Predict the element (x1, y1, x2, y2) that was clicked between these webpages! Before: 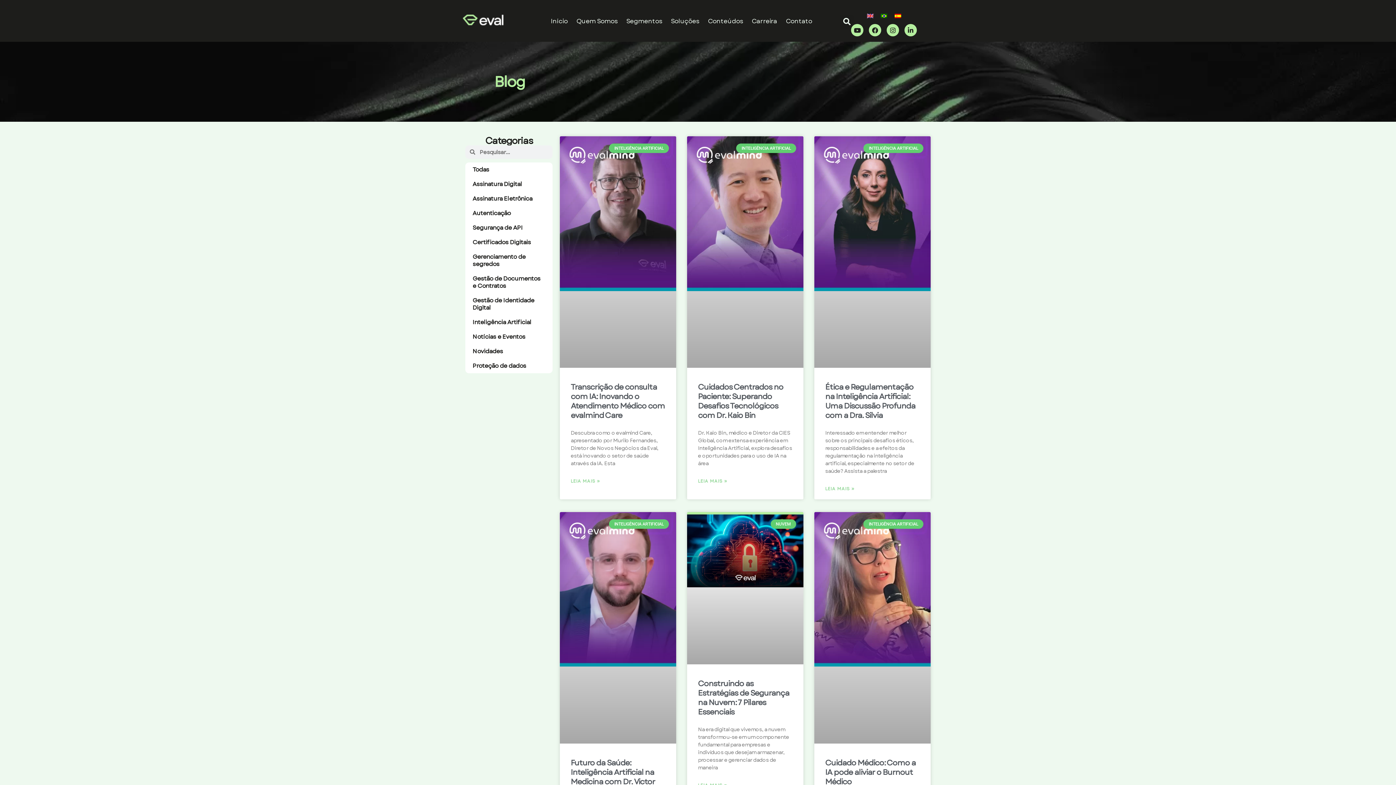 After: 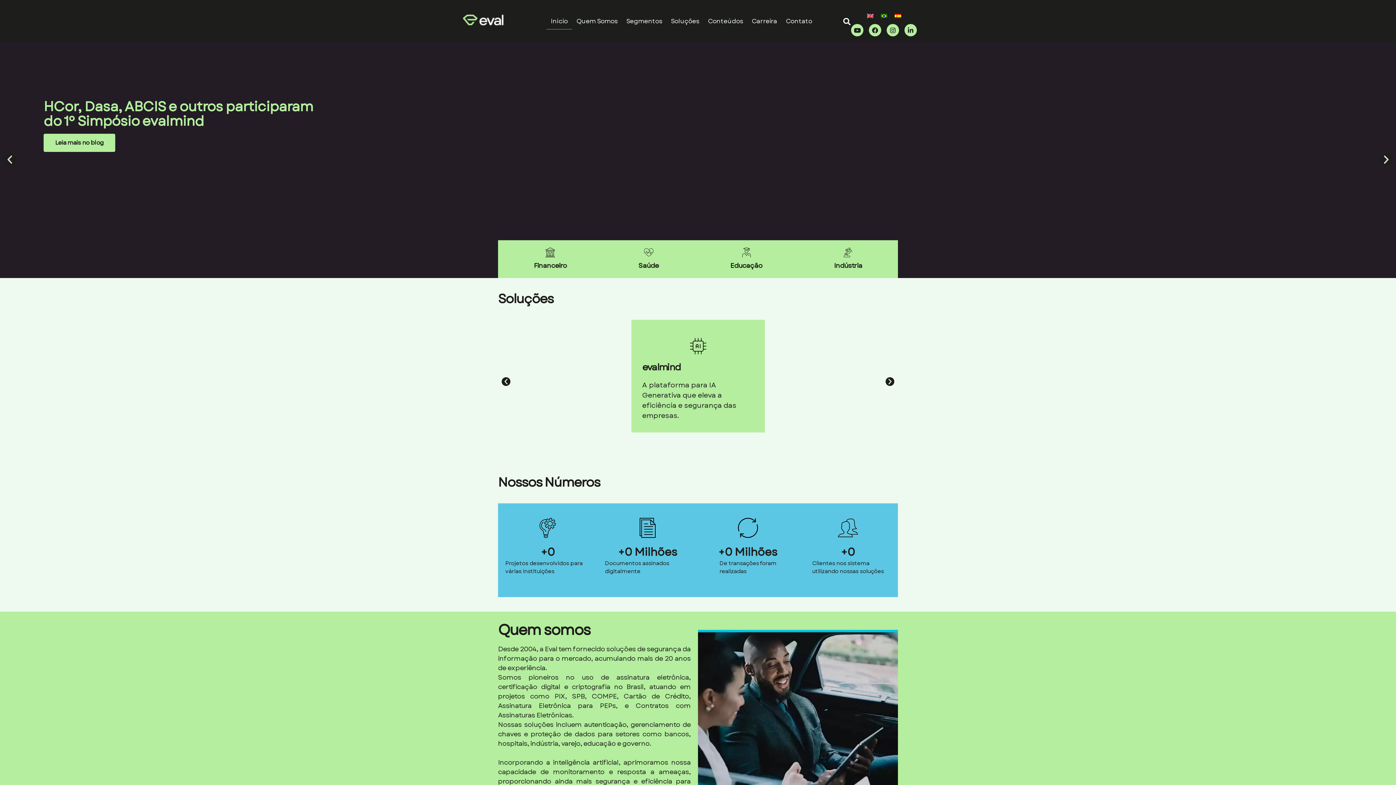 Action: bbox: (546, 12, 572, 29) label: Início